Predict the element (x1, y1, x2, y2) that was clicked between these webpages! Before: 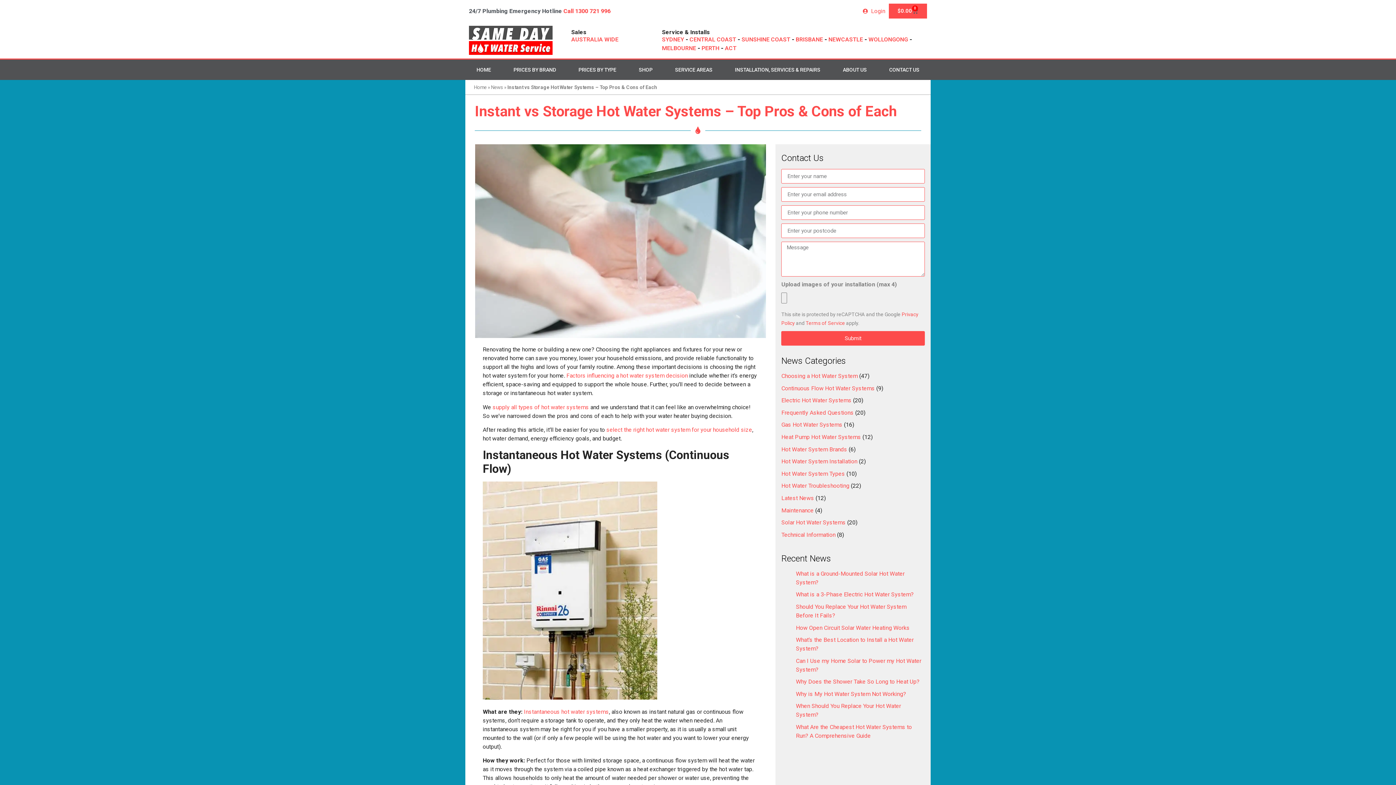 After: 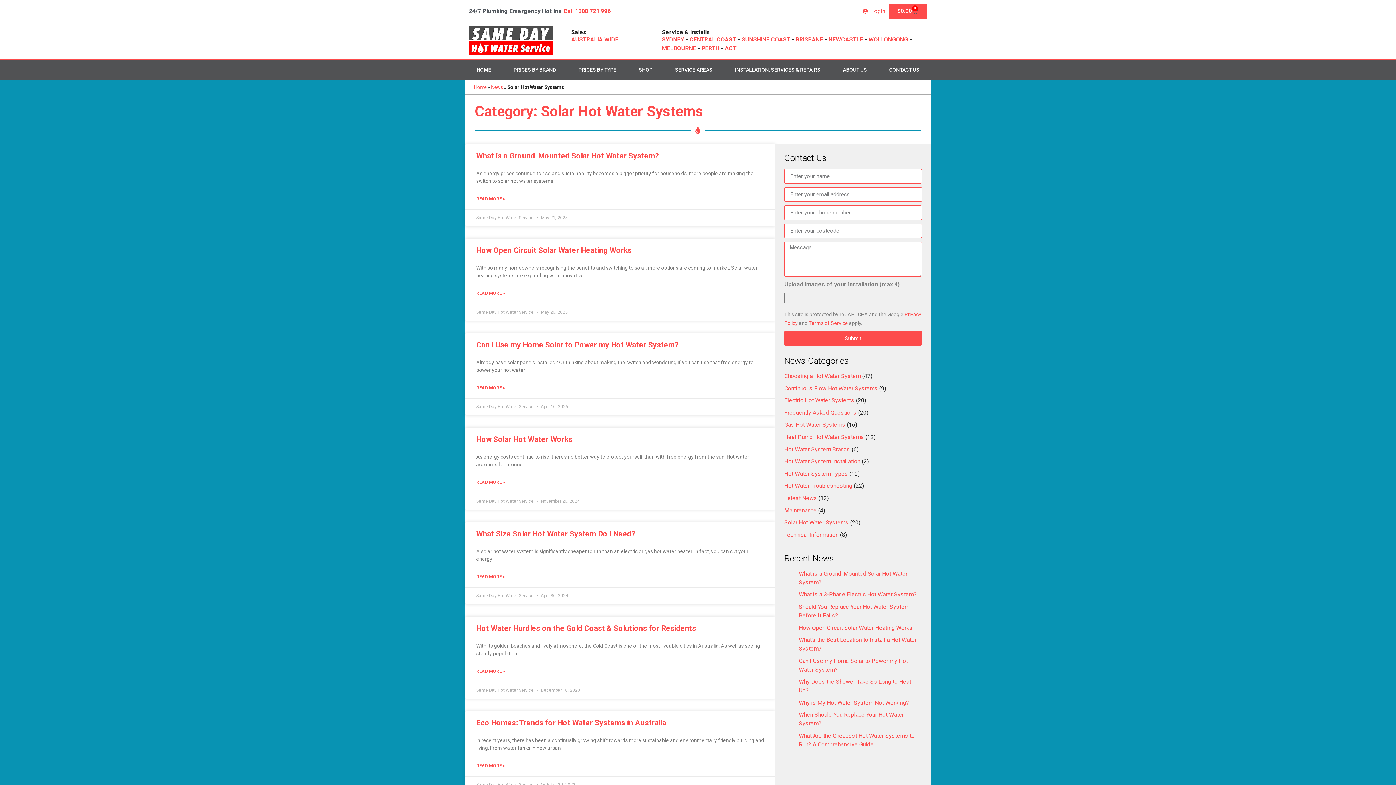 Action: bbox: (781, 518, 845, 525) label: Solar Hot Water Systems